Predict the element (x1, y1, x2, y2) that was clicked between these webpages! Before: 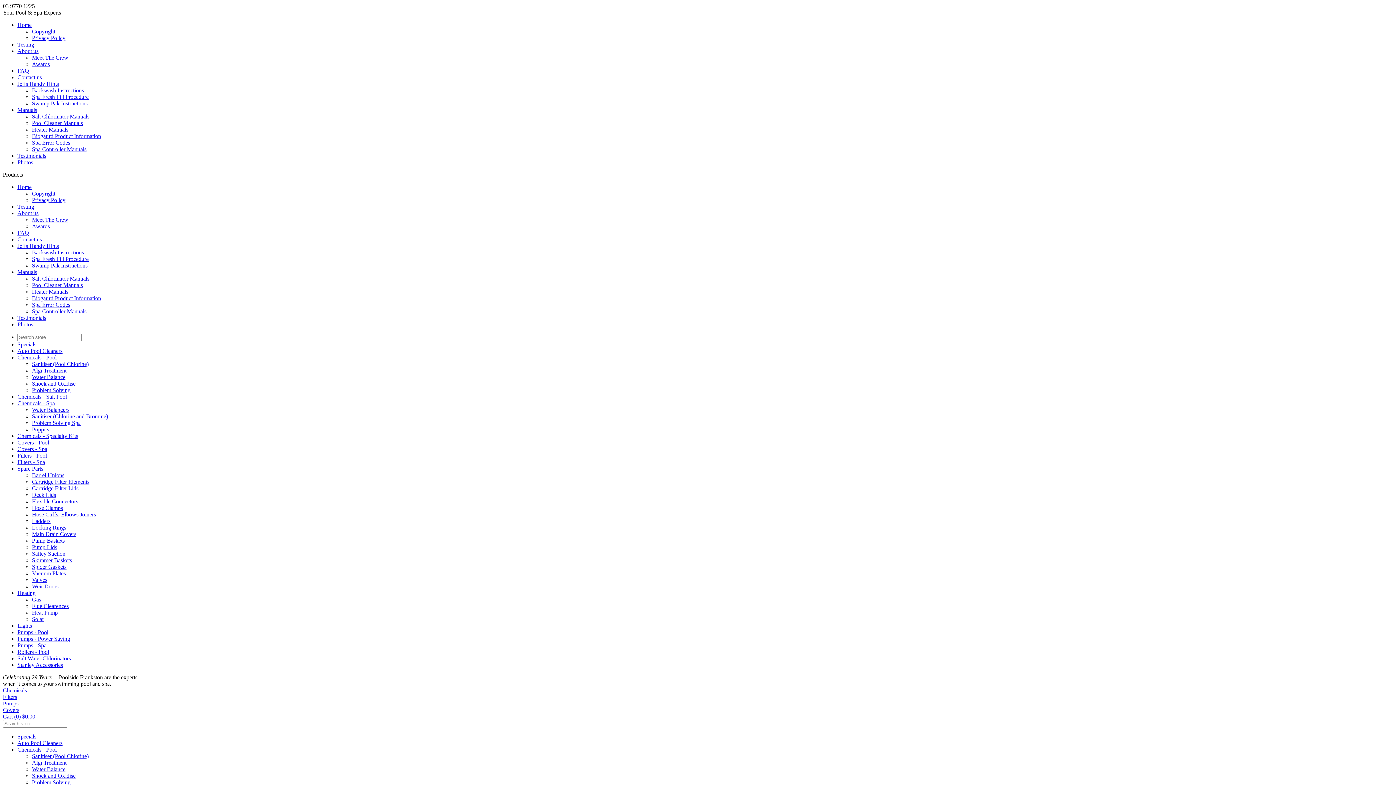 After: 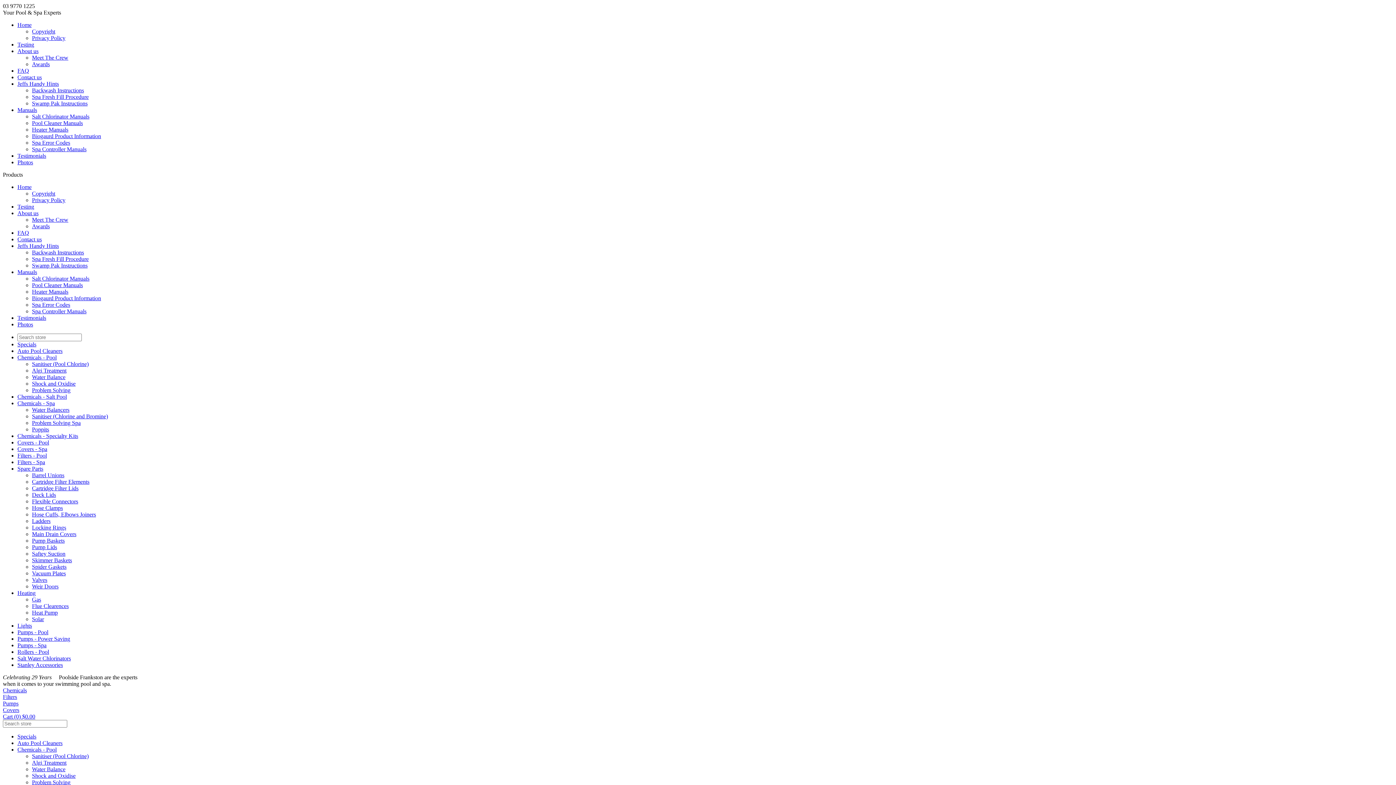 Action: label: Shock and Oxidise bbox: (32, 773, 75, 779)